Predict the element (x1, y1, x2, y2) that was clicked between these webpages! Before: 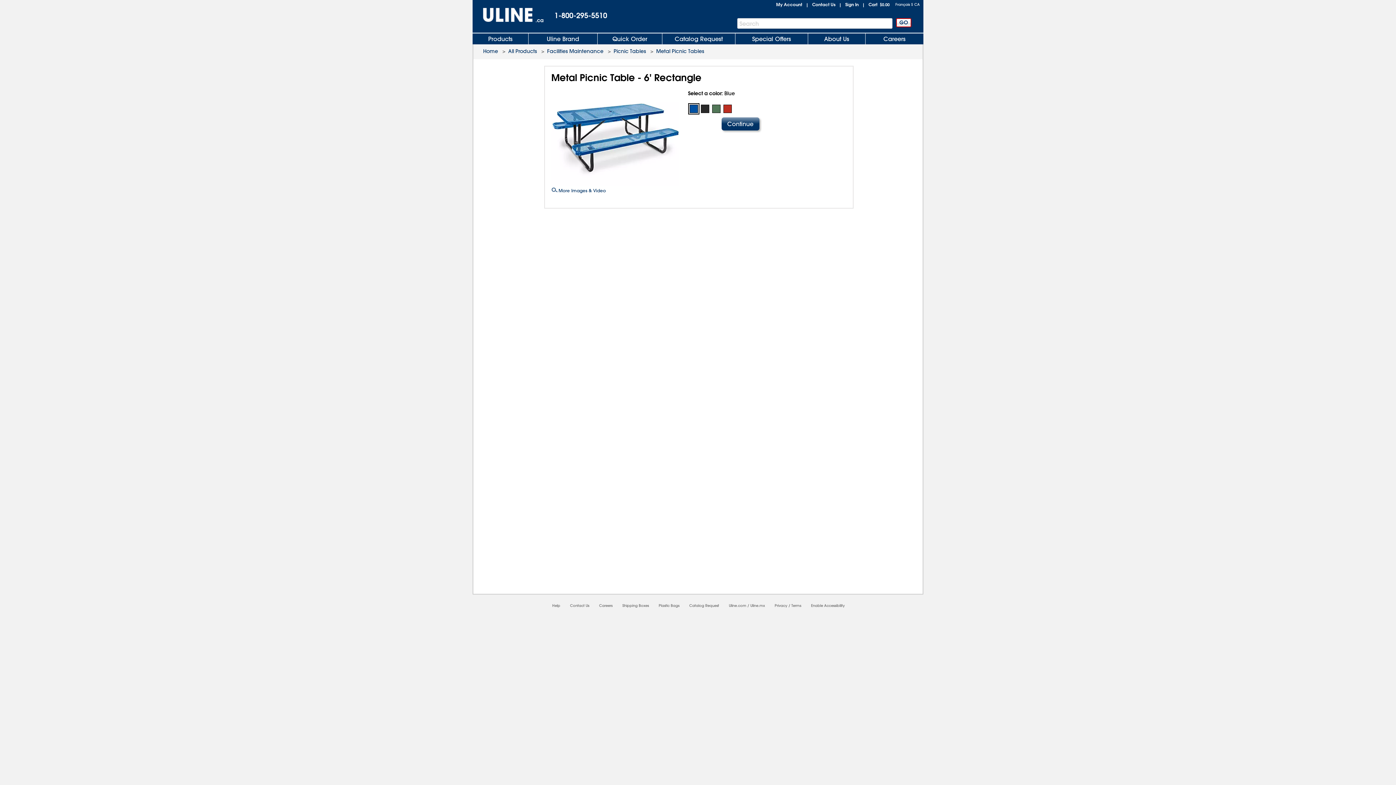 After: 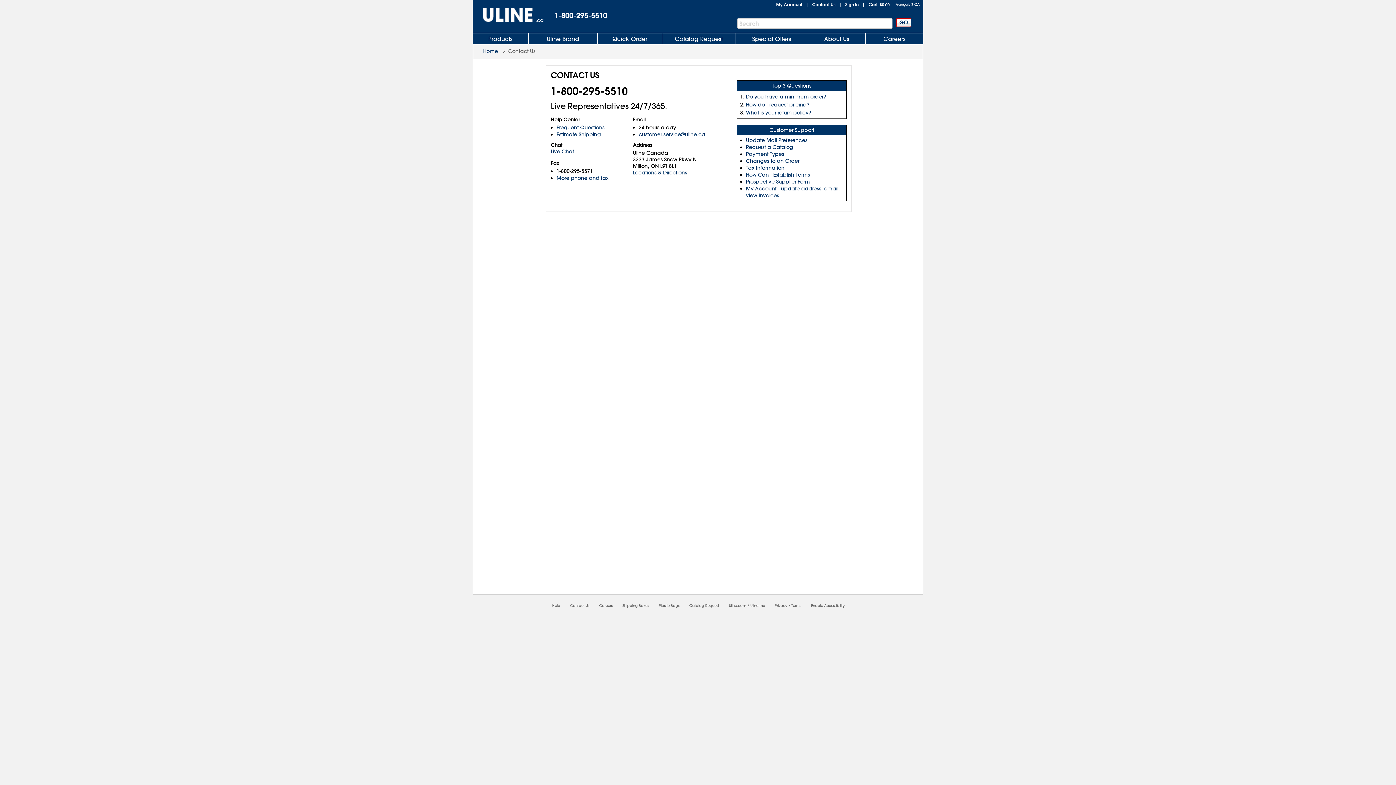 Action: label: Contact Us bbox: (570, 603, 589, 608)